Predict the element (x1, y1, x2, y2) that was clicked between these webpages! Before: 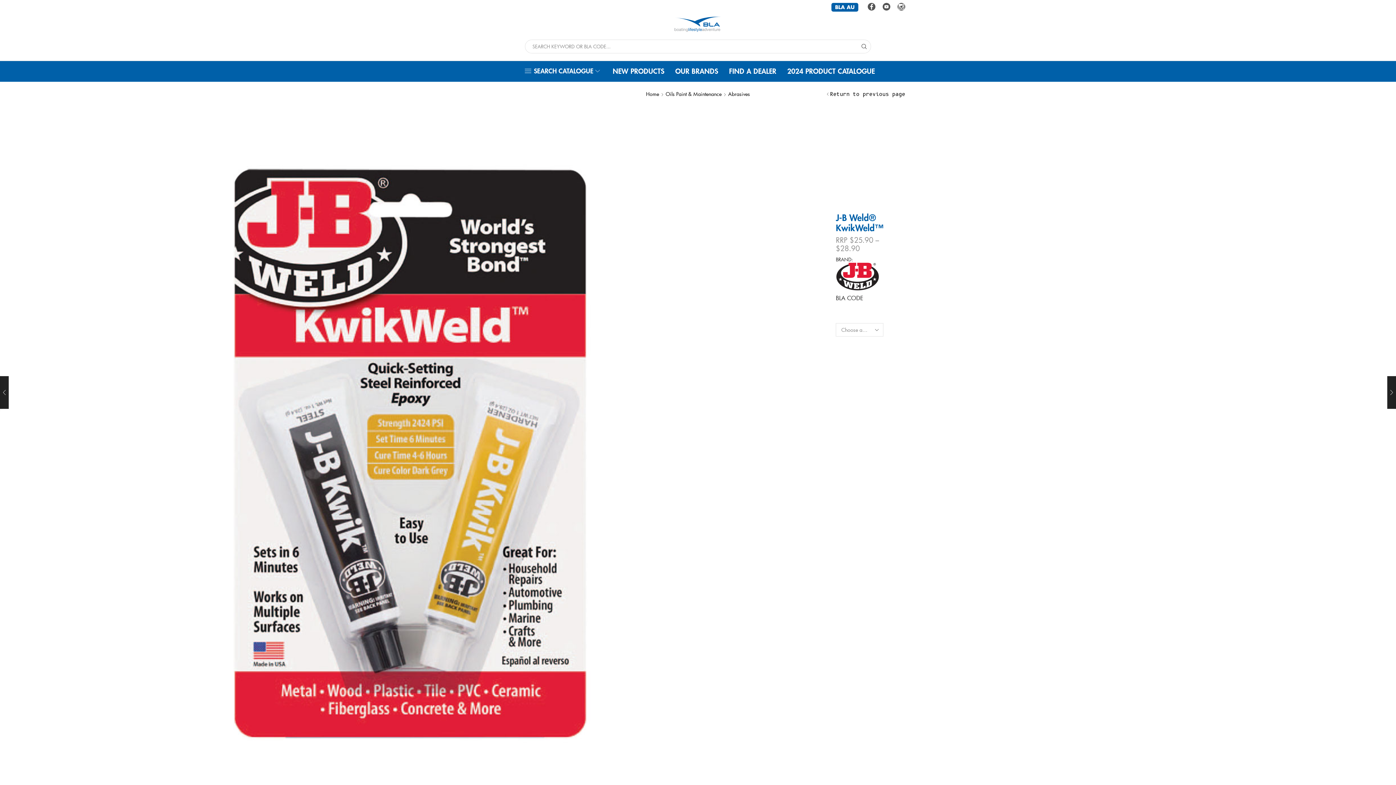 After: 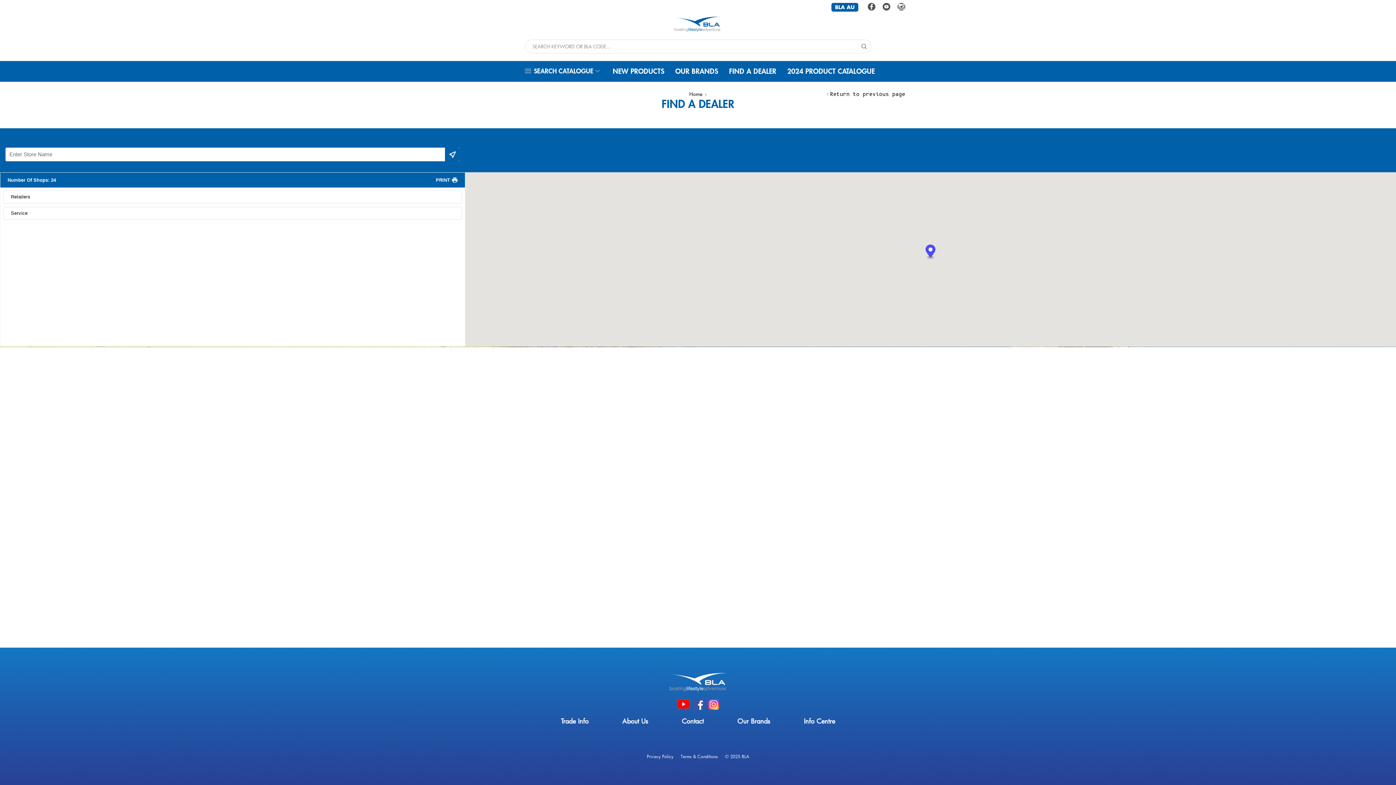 Action: bbox: (723, 60, 782, 81) label: FIND A DEALER